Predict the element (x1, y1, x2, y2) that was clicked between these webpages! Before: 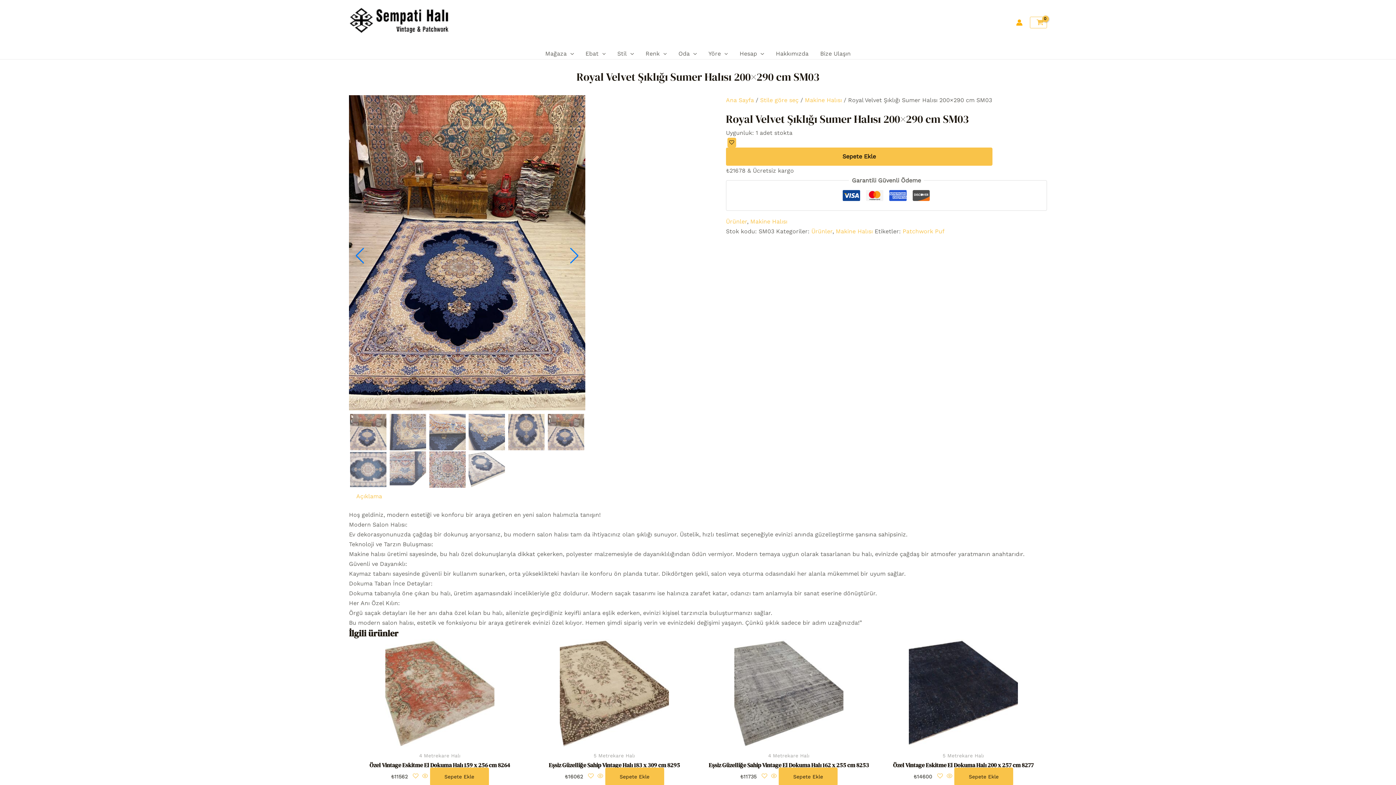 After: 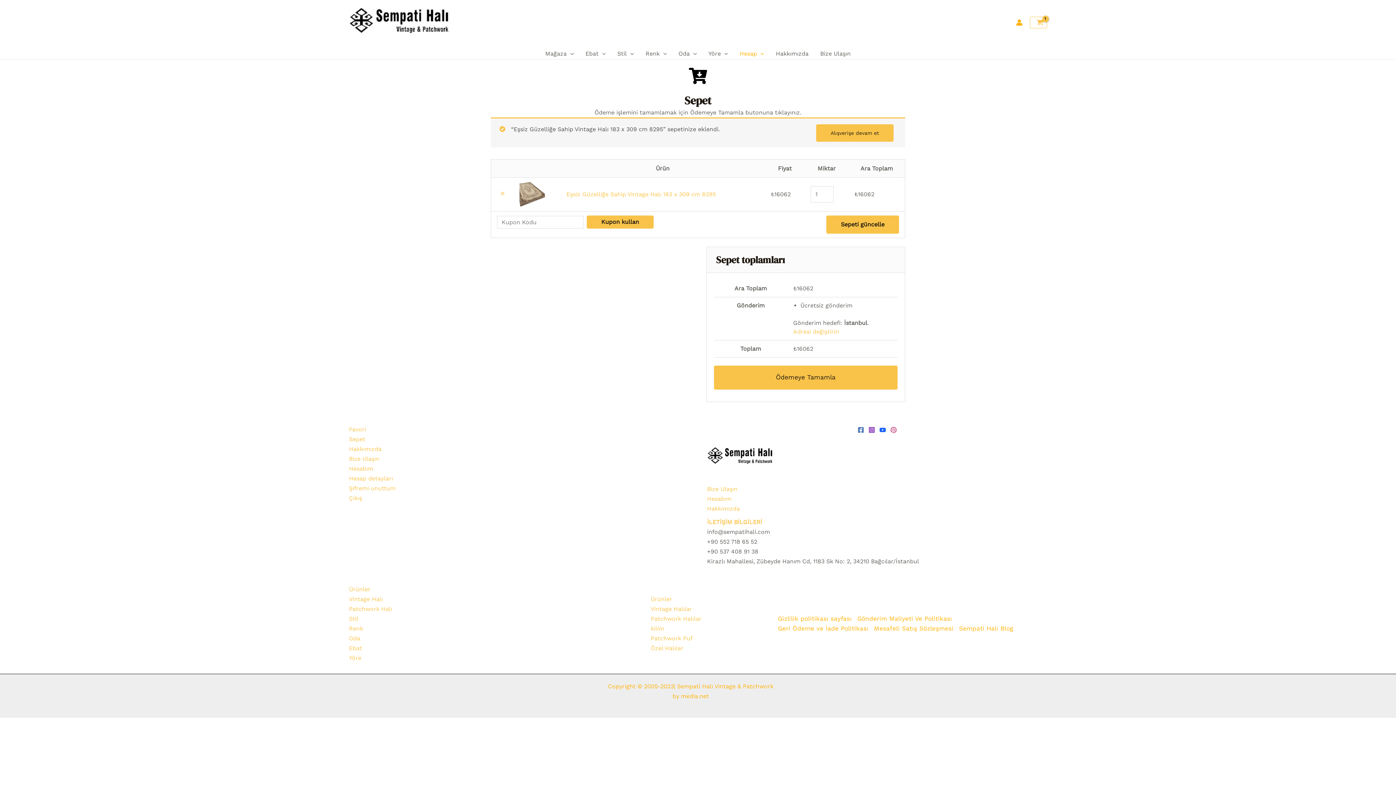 Action: bbox: (605, 767, 664, 786) label: Sepete ekle: “Eşsiz Güzelliğe Sahip Vintage Halı 183 x 309 cm 8295”